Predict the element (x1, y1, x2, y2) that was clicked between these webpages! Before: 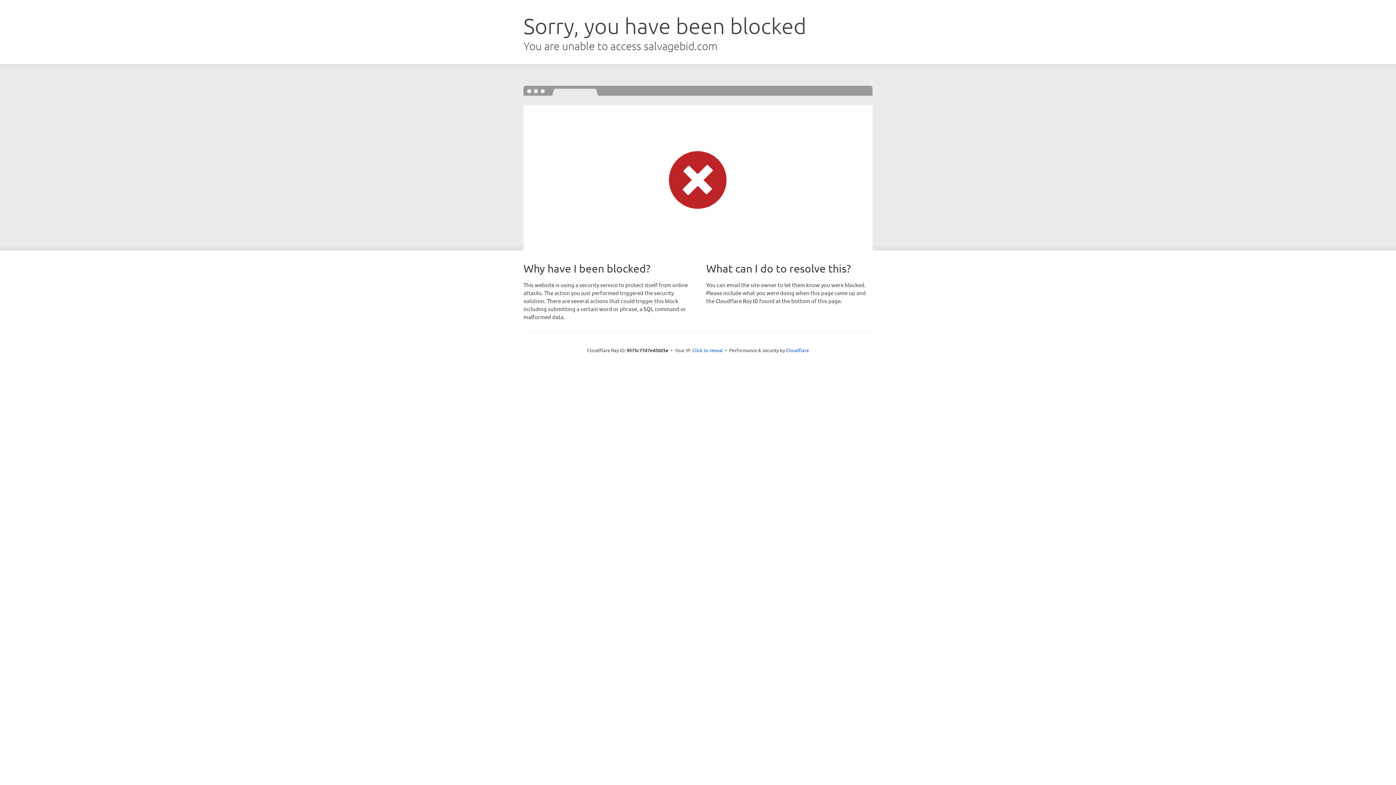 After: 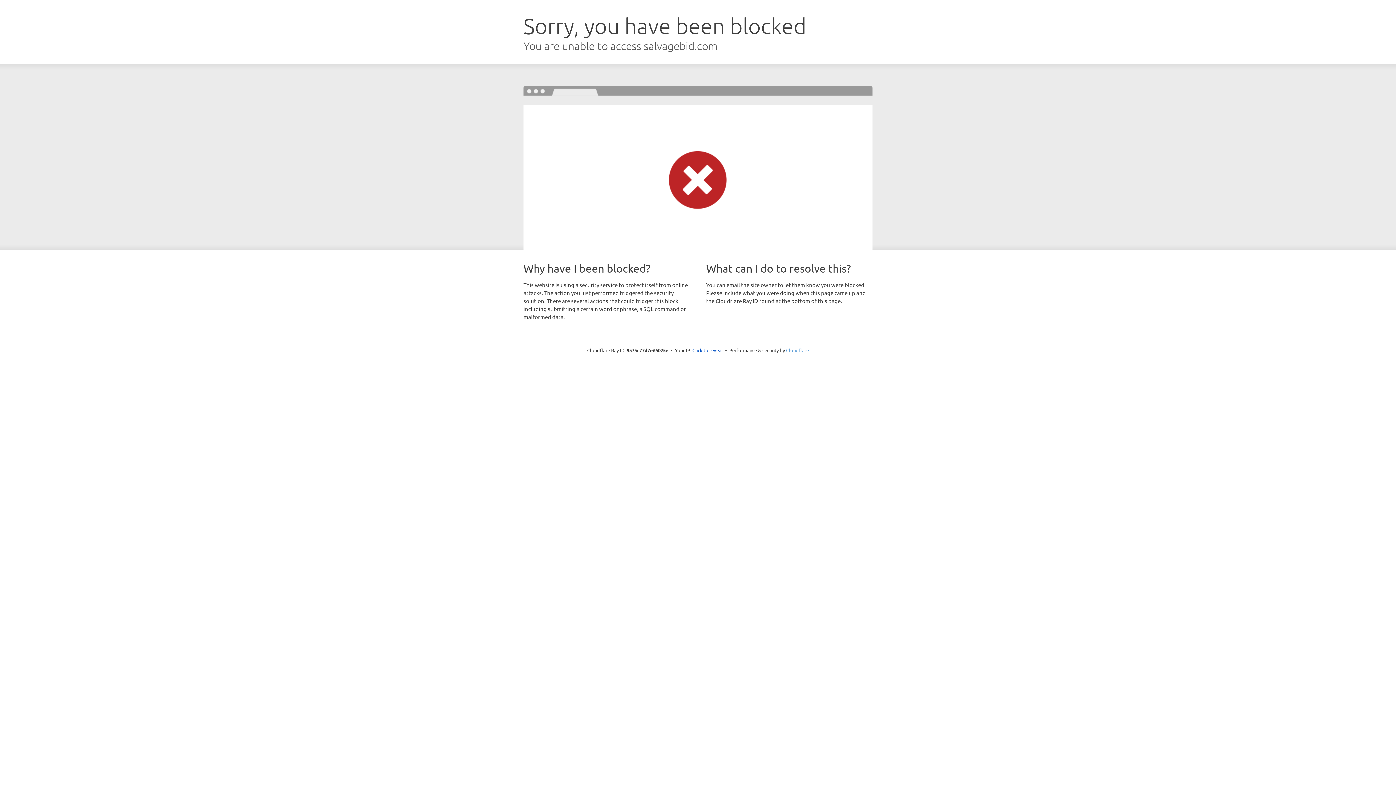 Action: bbox: (786, 347, 809, 353) label: Cloudflare